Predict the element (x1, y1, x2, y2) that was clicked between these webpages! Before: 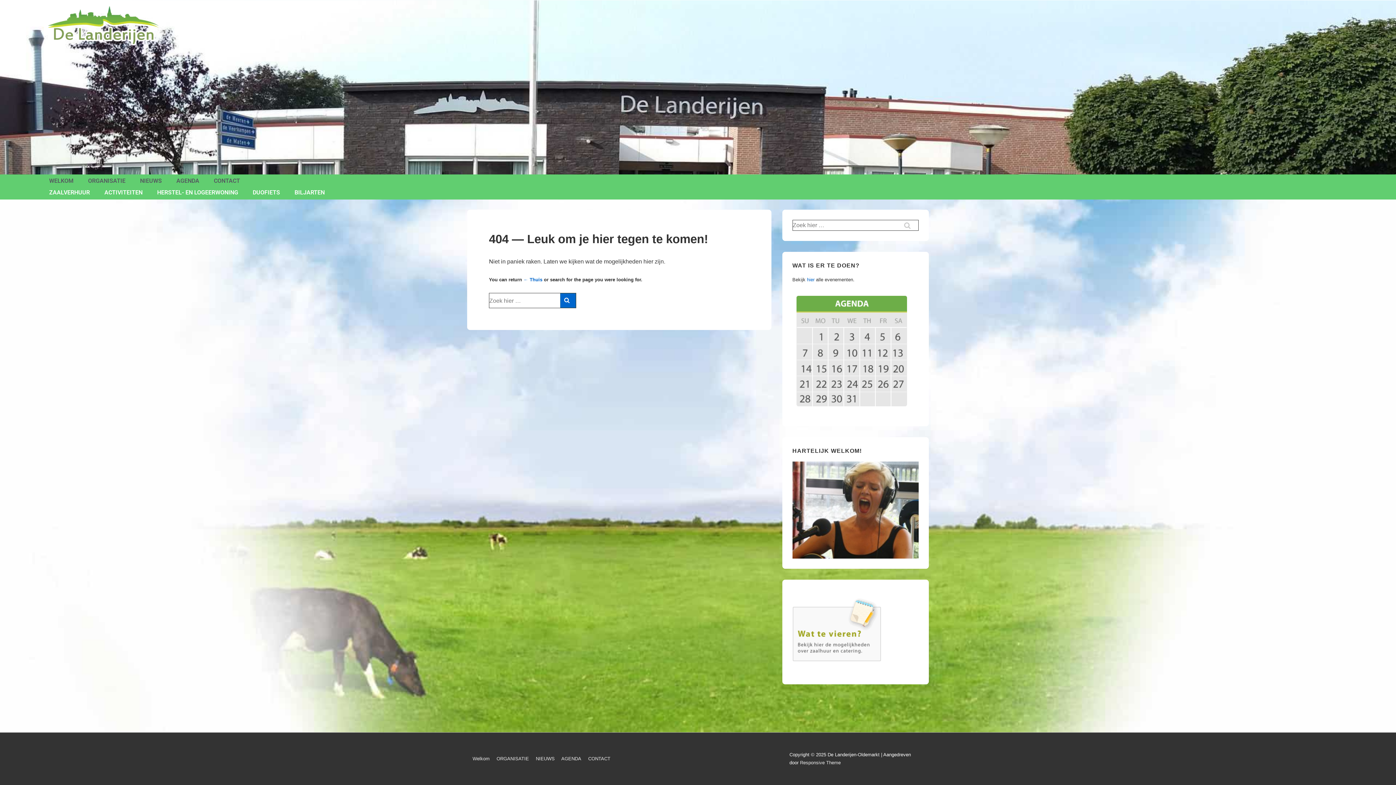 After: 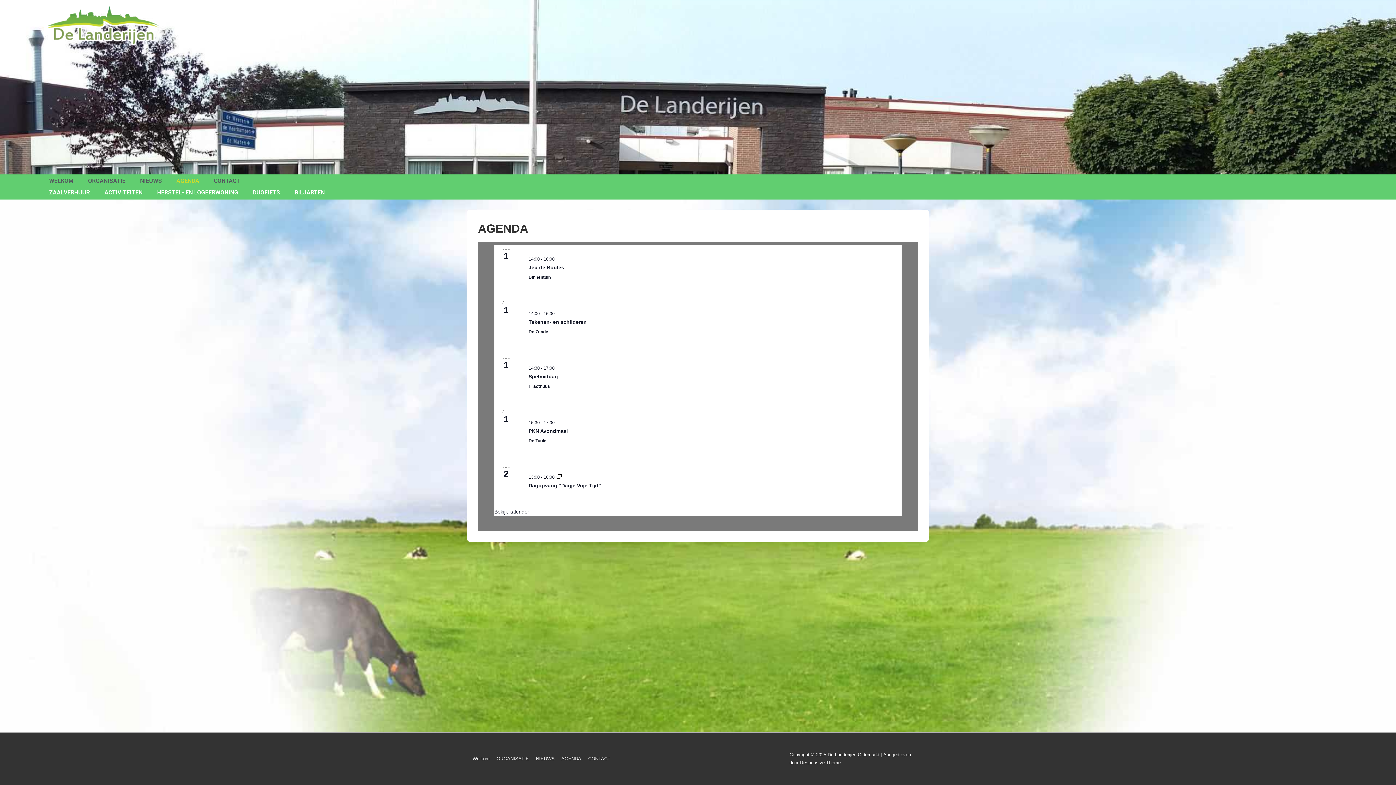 Action: bbox: (169, 175, 206, 186) label: AGENDA